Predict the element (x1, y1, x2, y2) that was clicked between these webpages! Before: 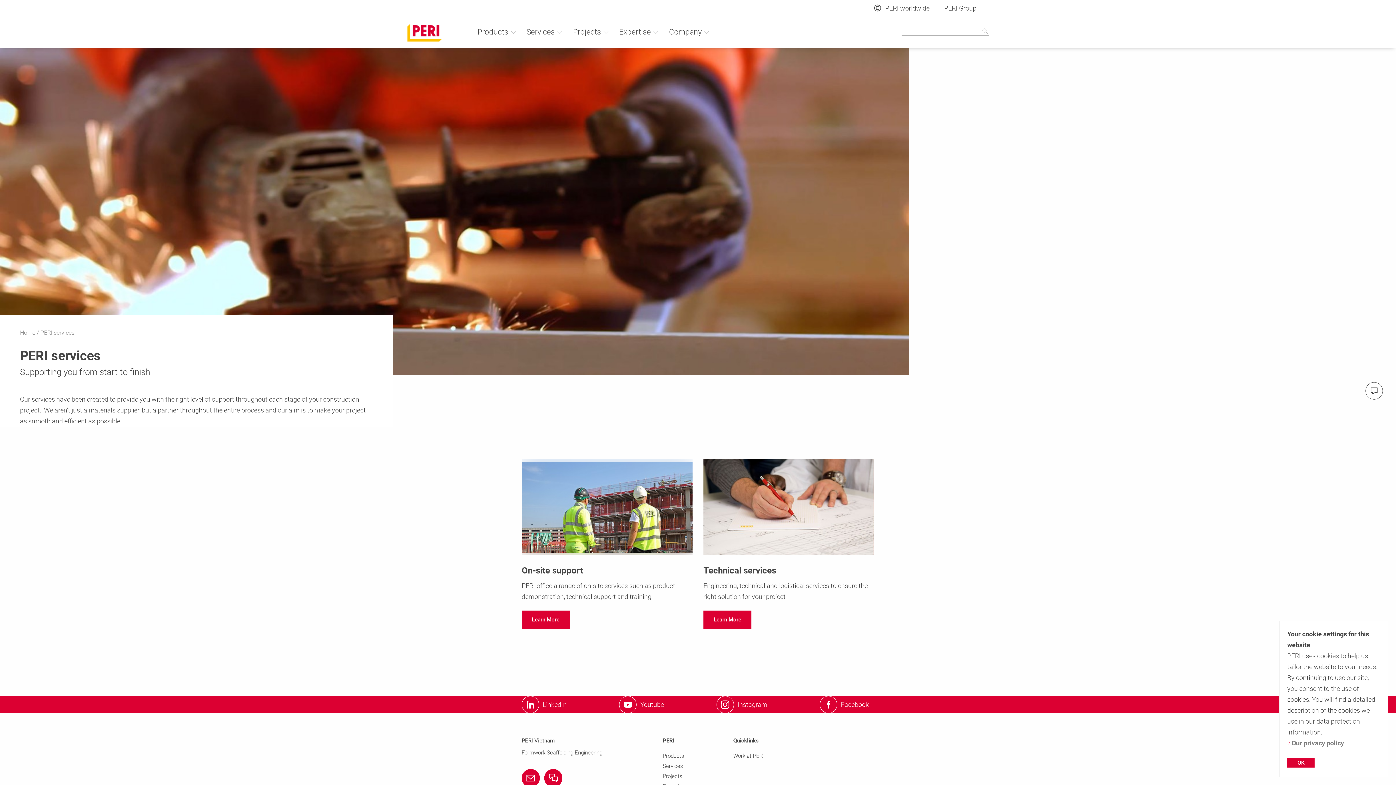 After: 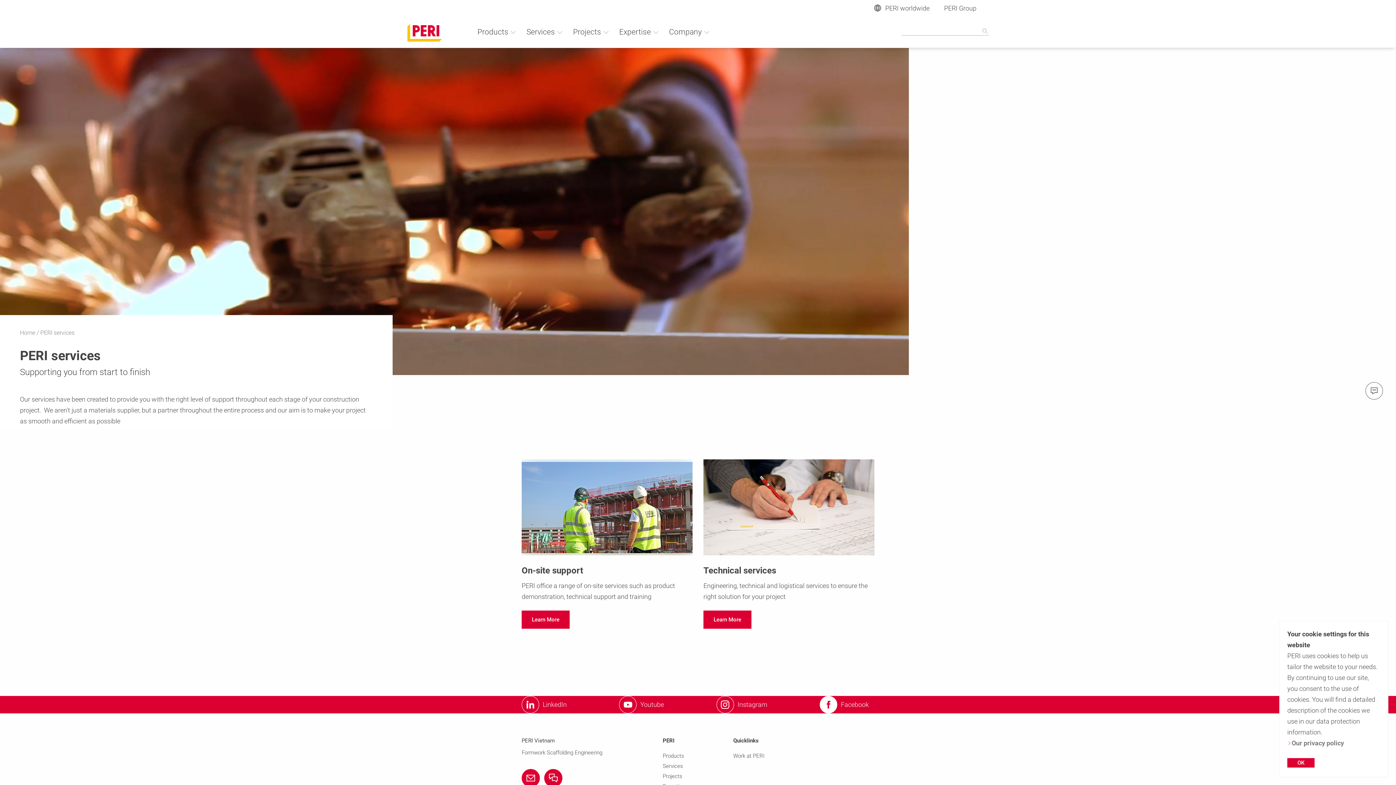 Action: label: Facebook bbox: (819, 696, 869, 713)